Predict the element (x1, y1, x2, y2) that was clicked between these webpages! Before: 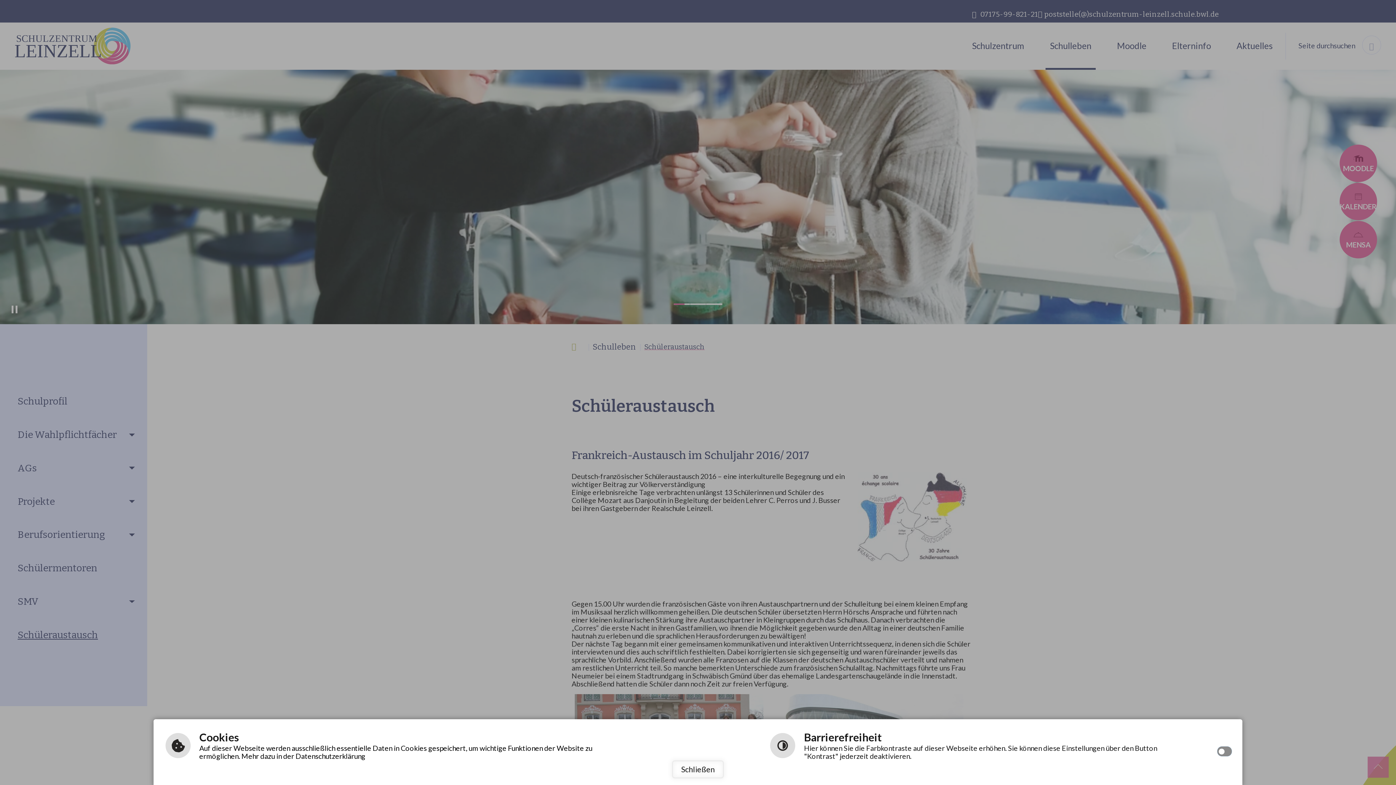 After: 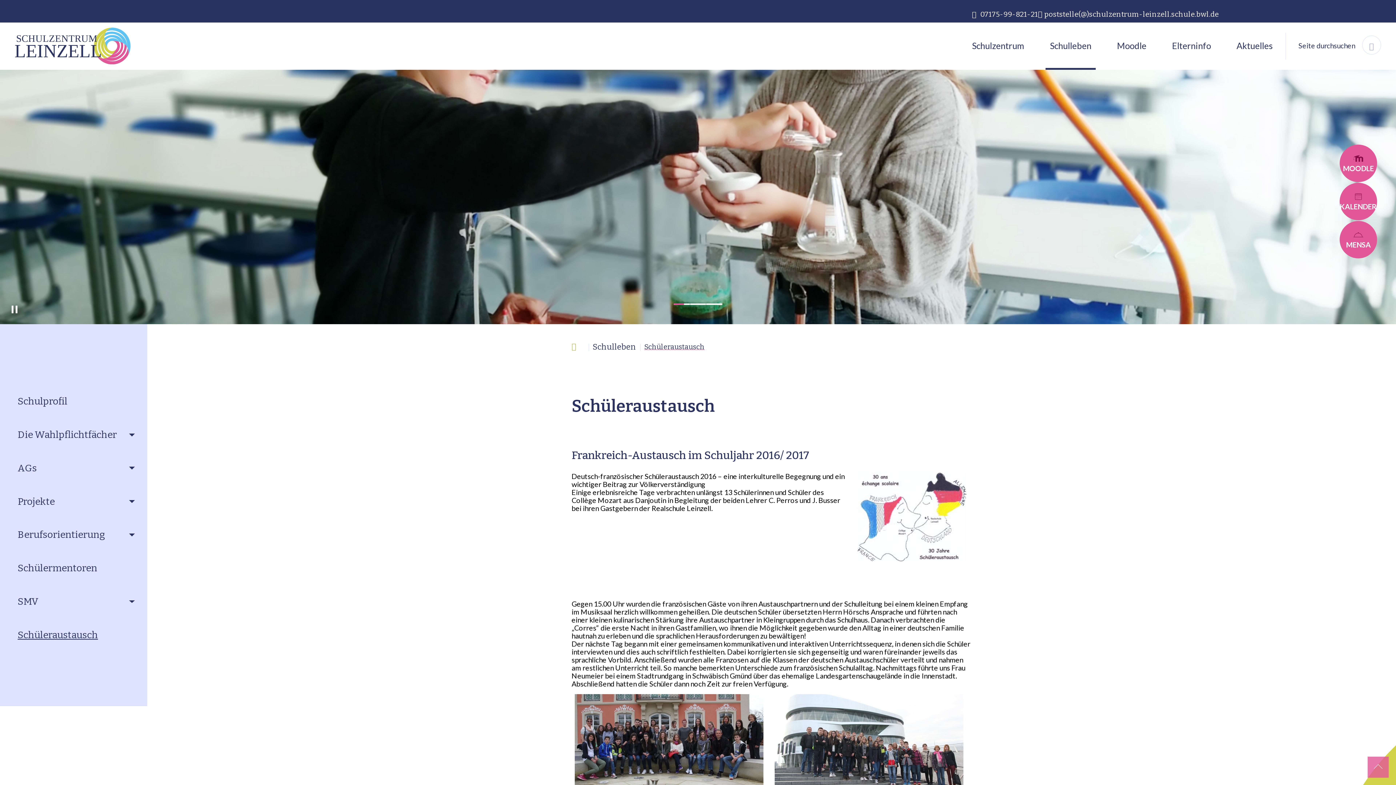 Action: bbox: (672, 760, 724, 779) label: Schließen